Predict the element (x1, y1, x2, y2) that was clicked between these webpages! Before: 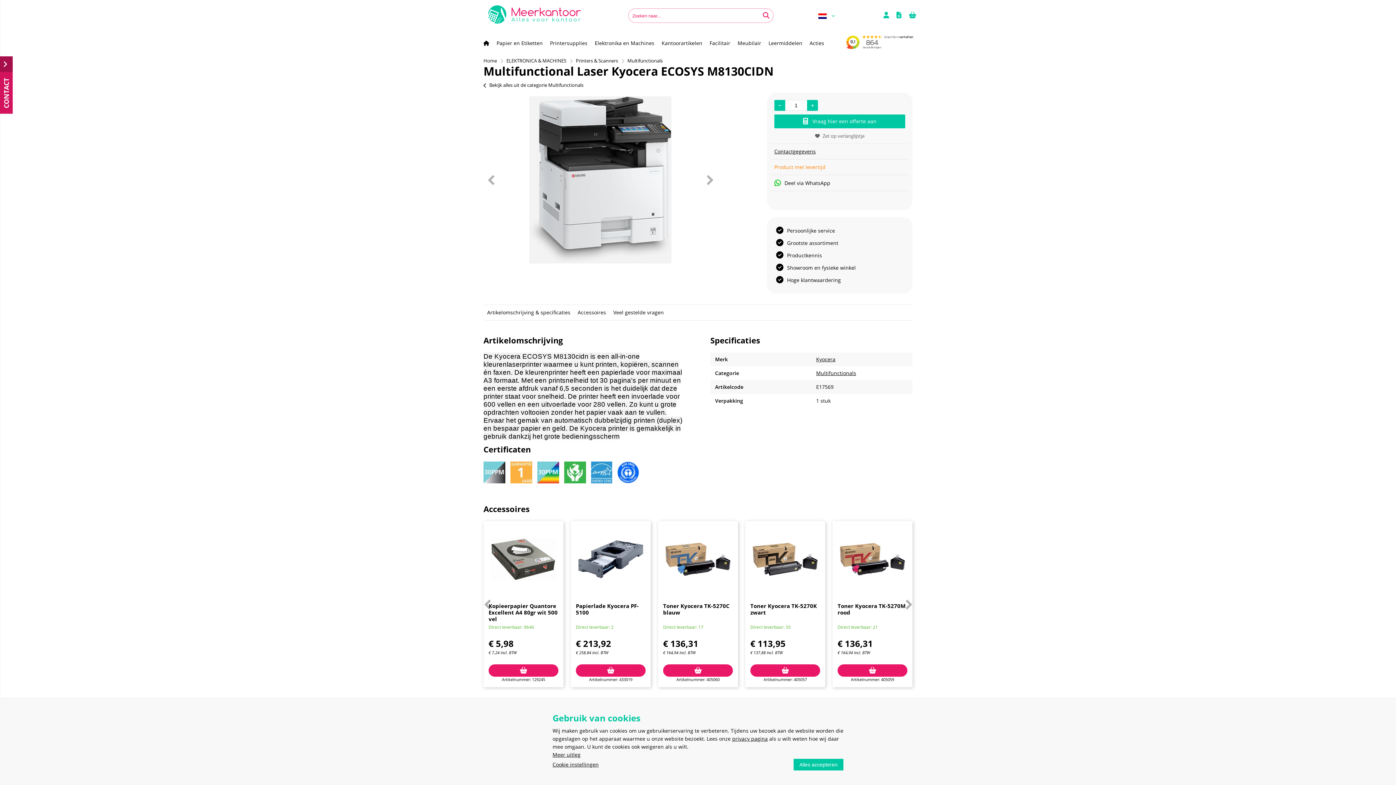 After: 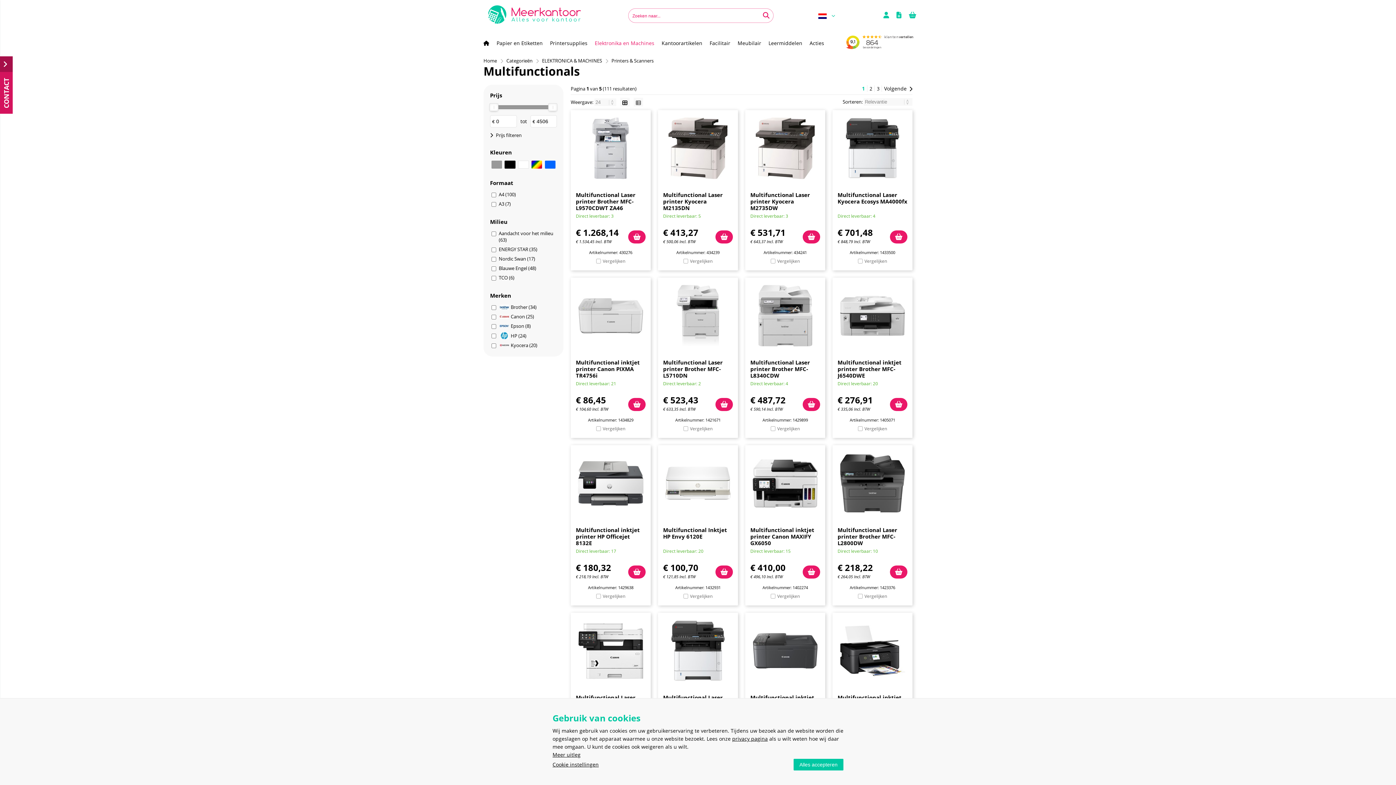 Action: label: Multifunctionals bbox: (627, 57, 662, 64)